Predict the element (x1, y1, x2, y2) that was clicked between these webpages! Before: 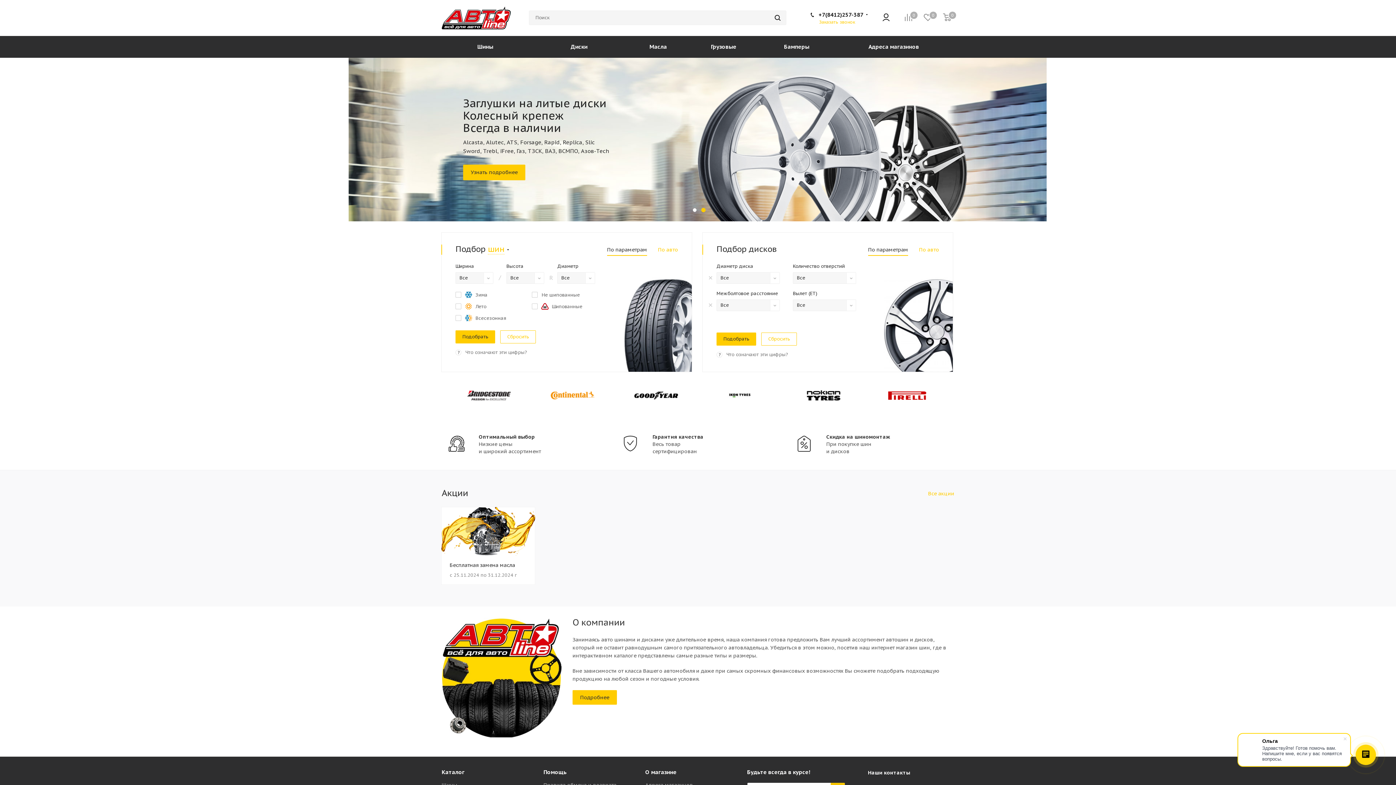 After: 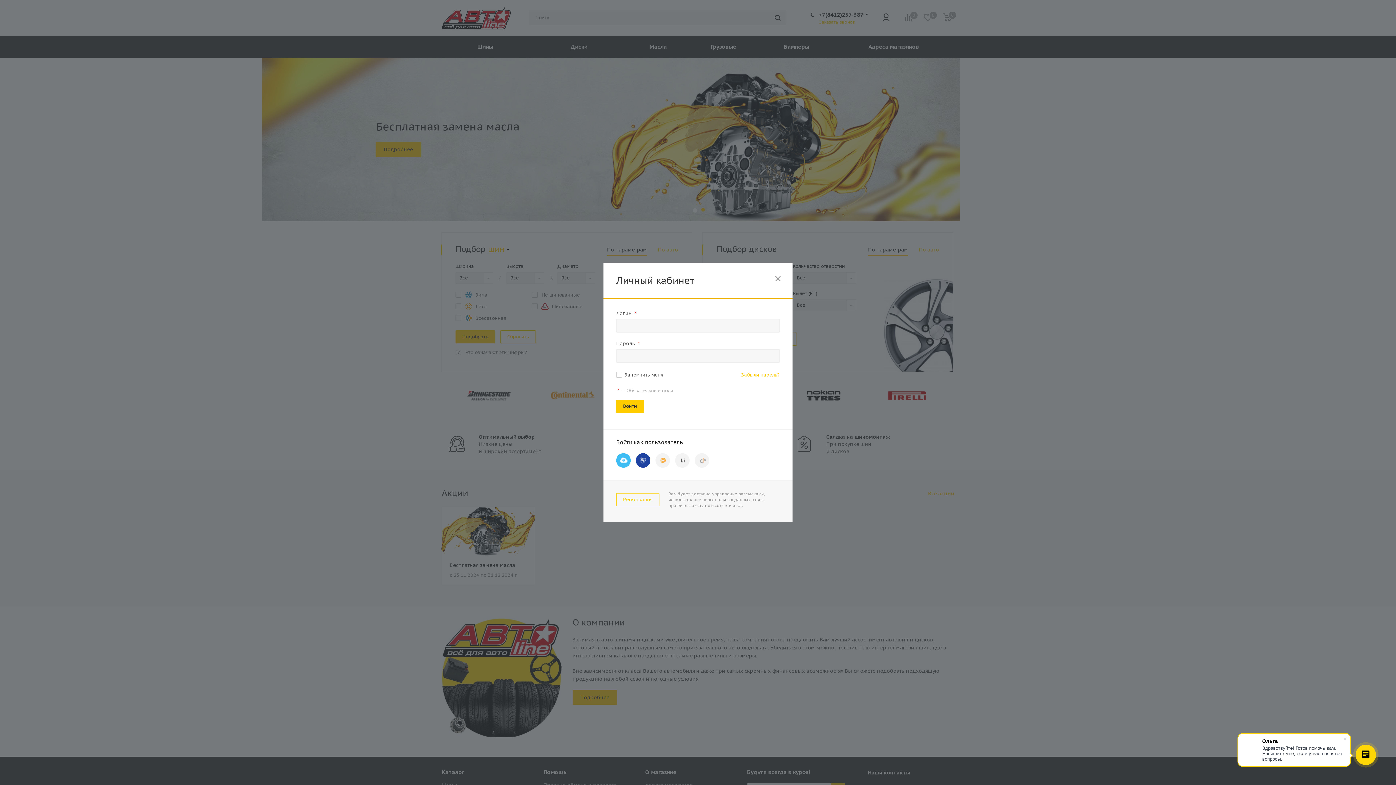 Action: bbox: (882, 13, 890, 21)